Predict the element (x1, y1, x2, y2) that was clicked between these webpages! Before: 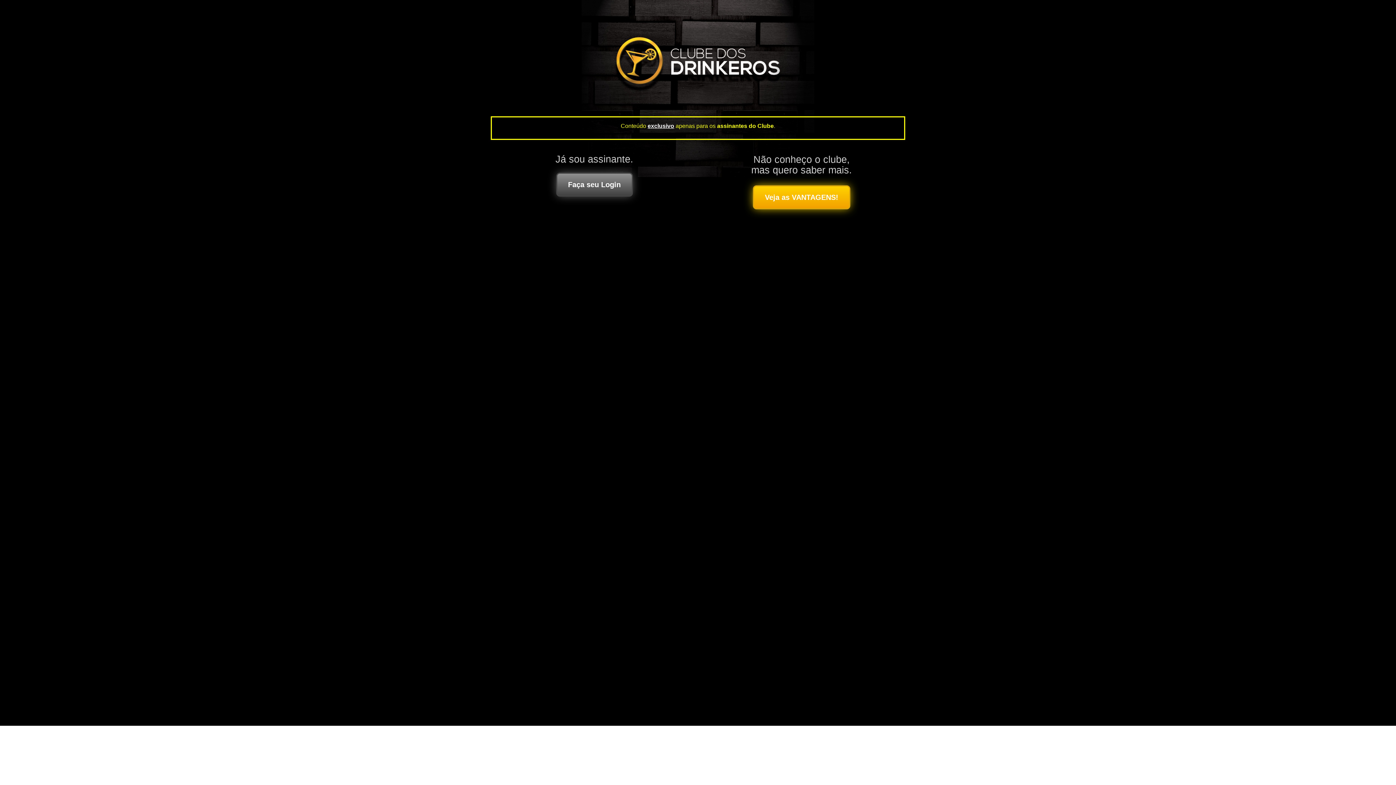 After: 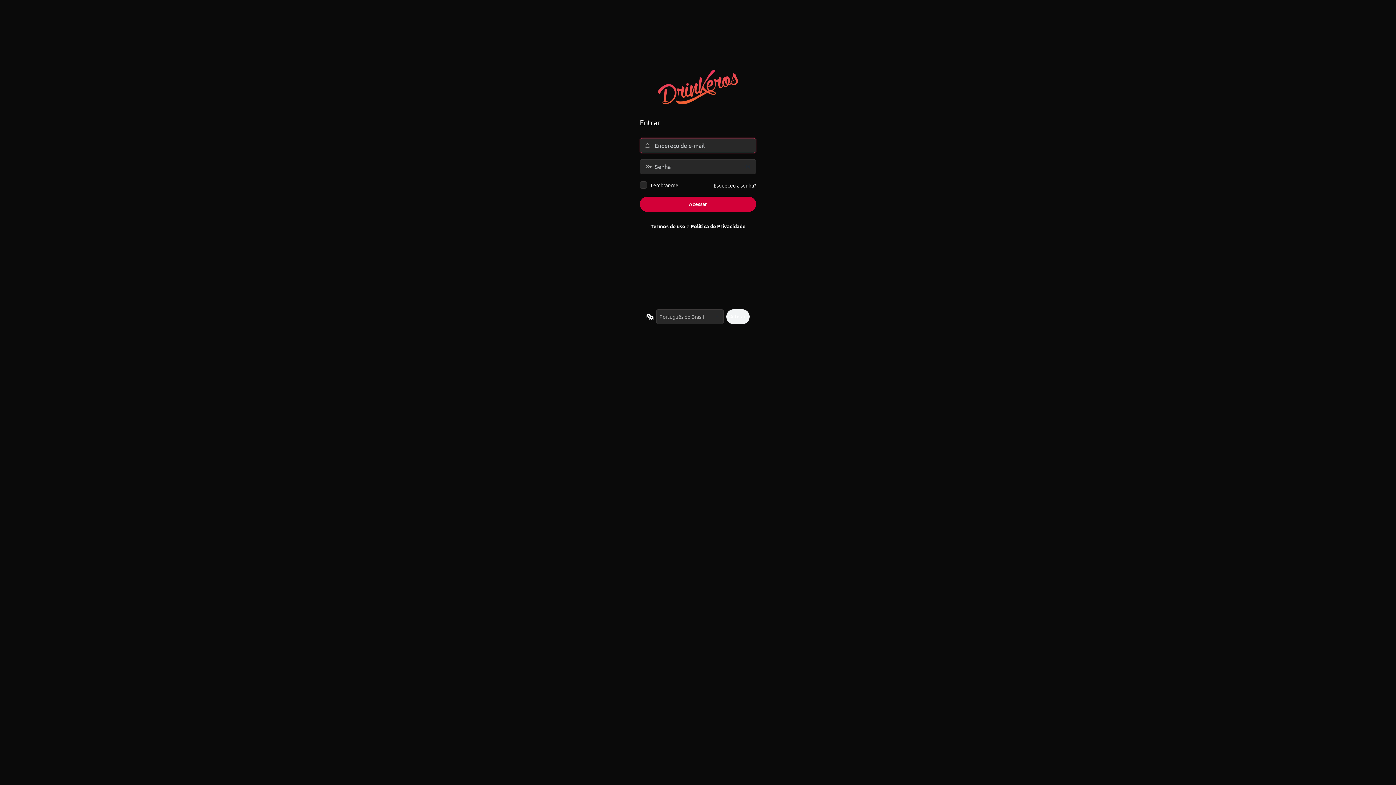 Action: bbox: (556, 172, 632, 196) label: Faça seu Login